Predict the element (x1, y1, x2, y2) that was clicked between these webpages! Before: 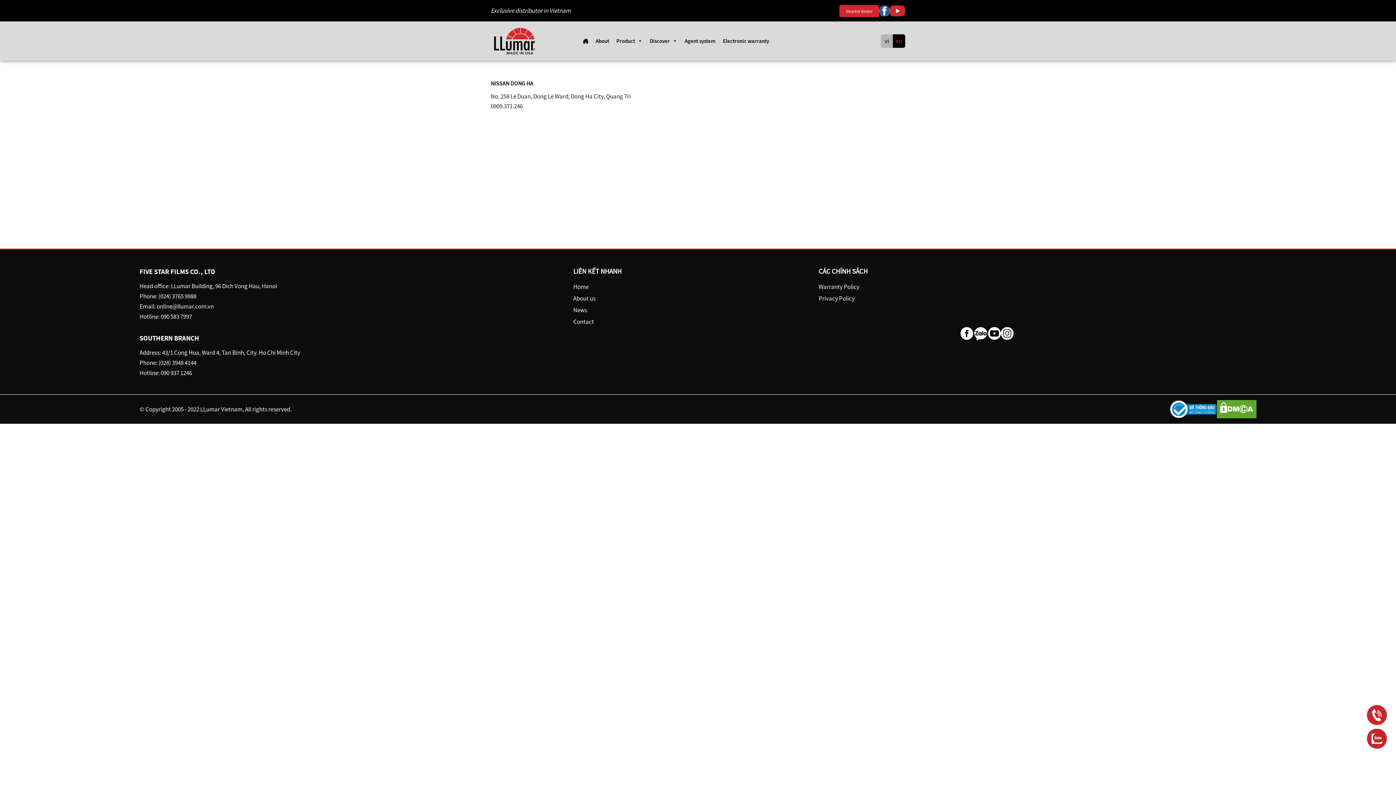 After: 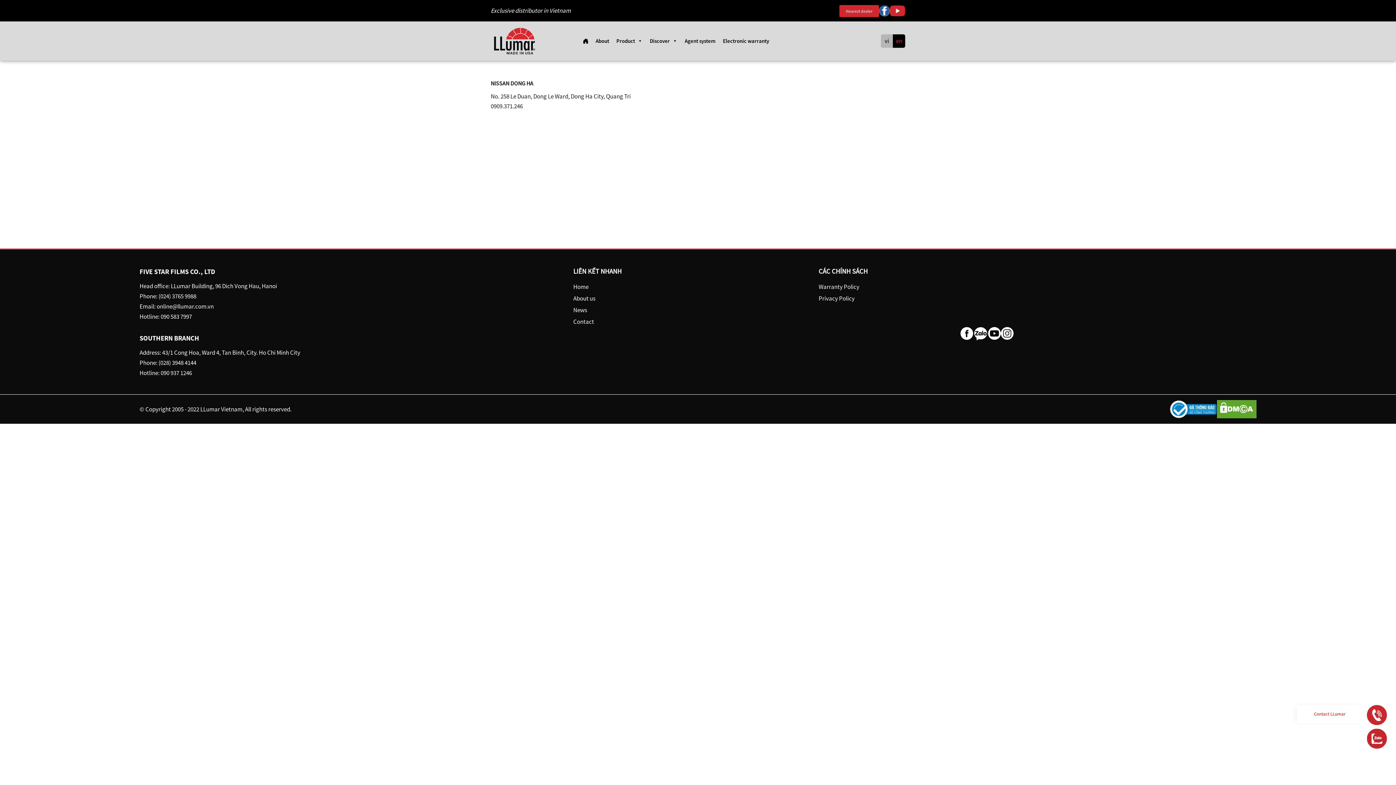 Action: bbox: (1367, 712, 1387, 720)